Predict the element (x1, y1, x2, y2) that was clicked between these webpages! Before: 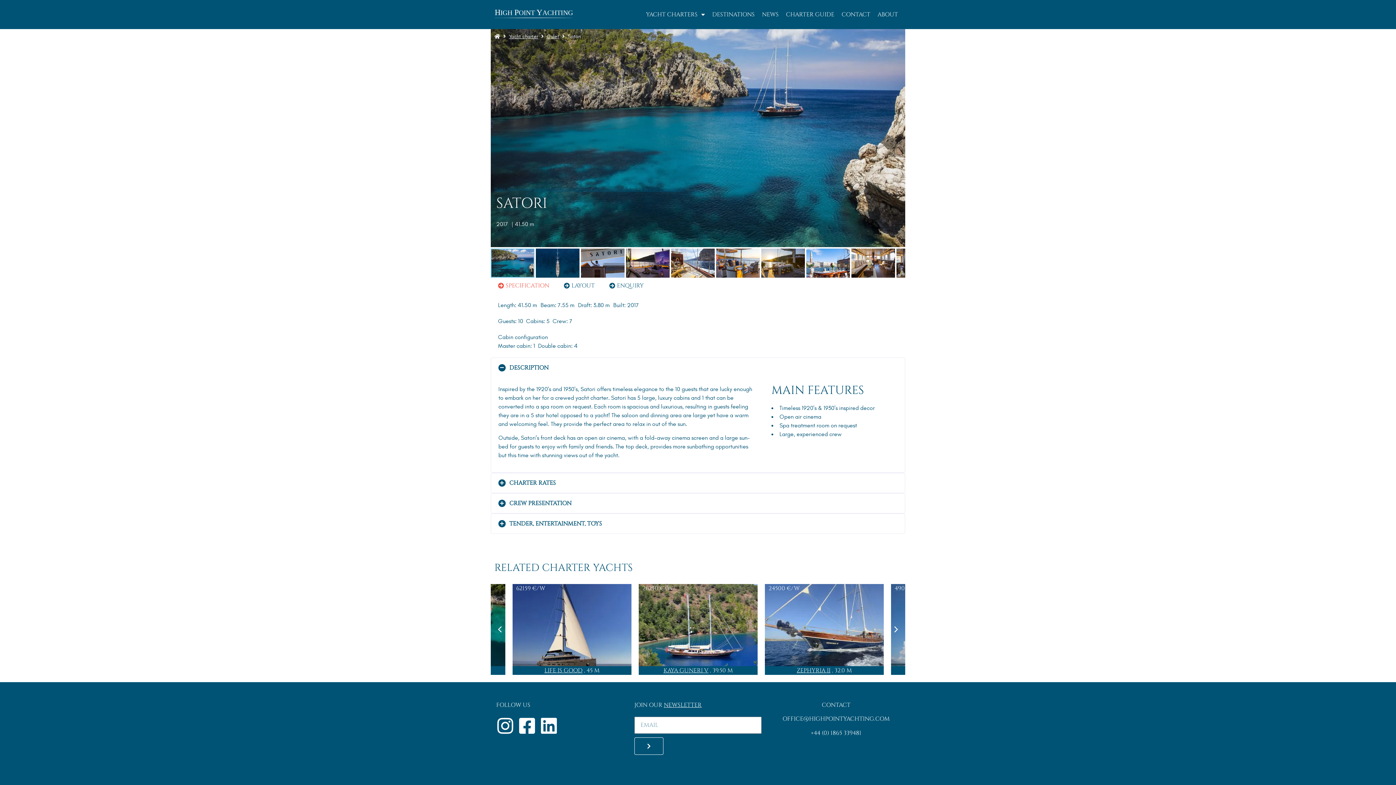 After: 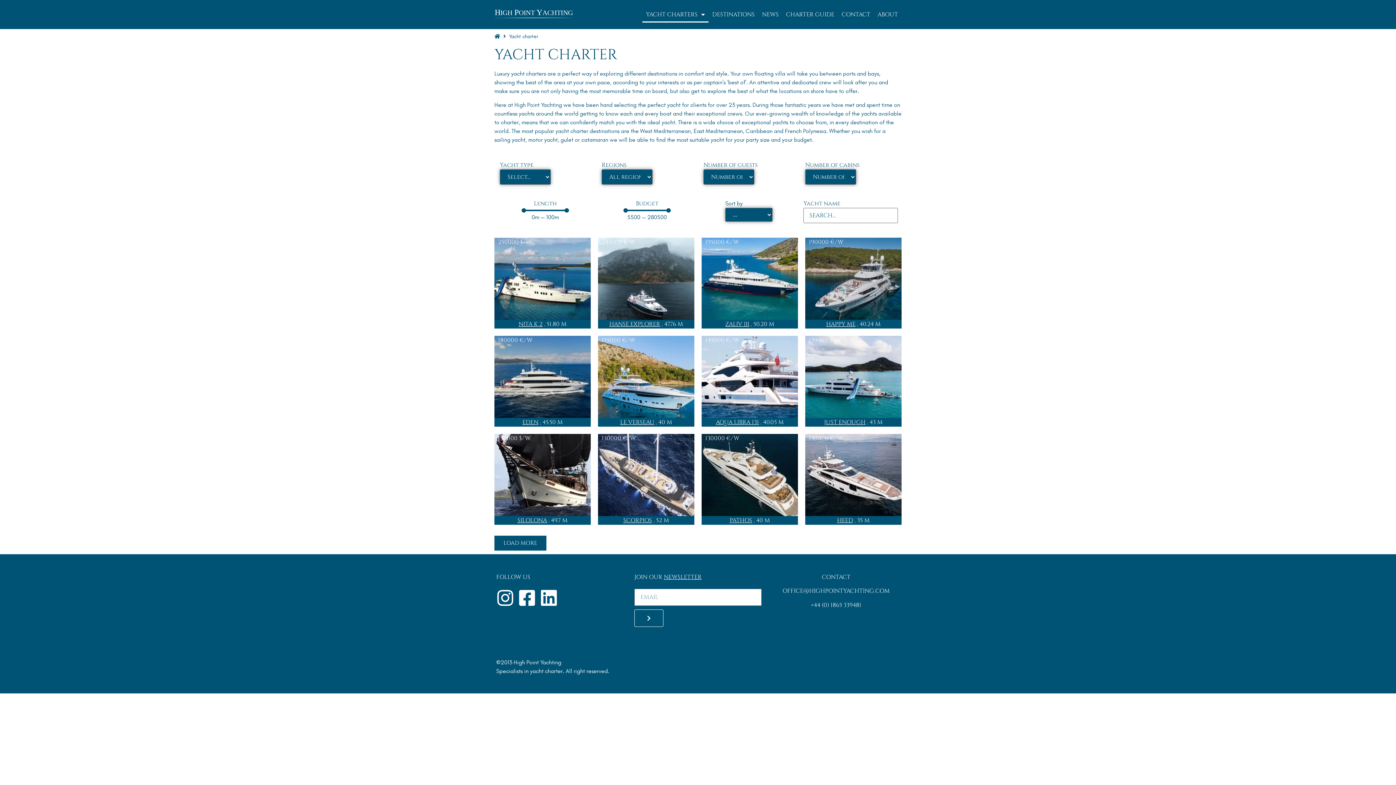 Action: bbox: (509, 32, 538, 40) label: Yacht charter